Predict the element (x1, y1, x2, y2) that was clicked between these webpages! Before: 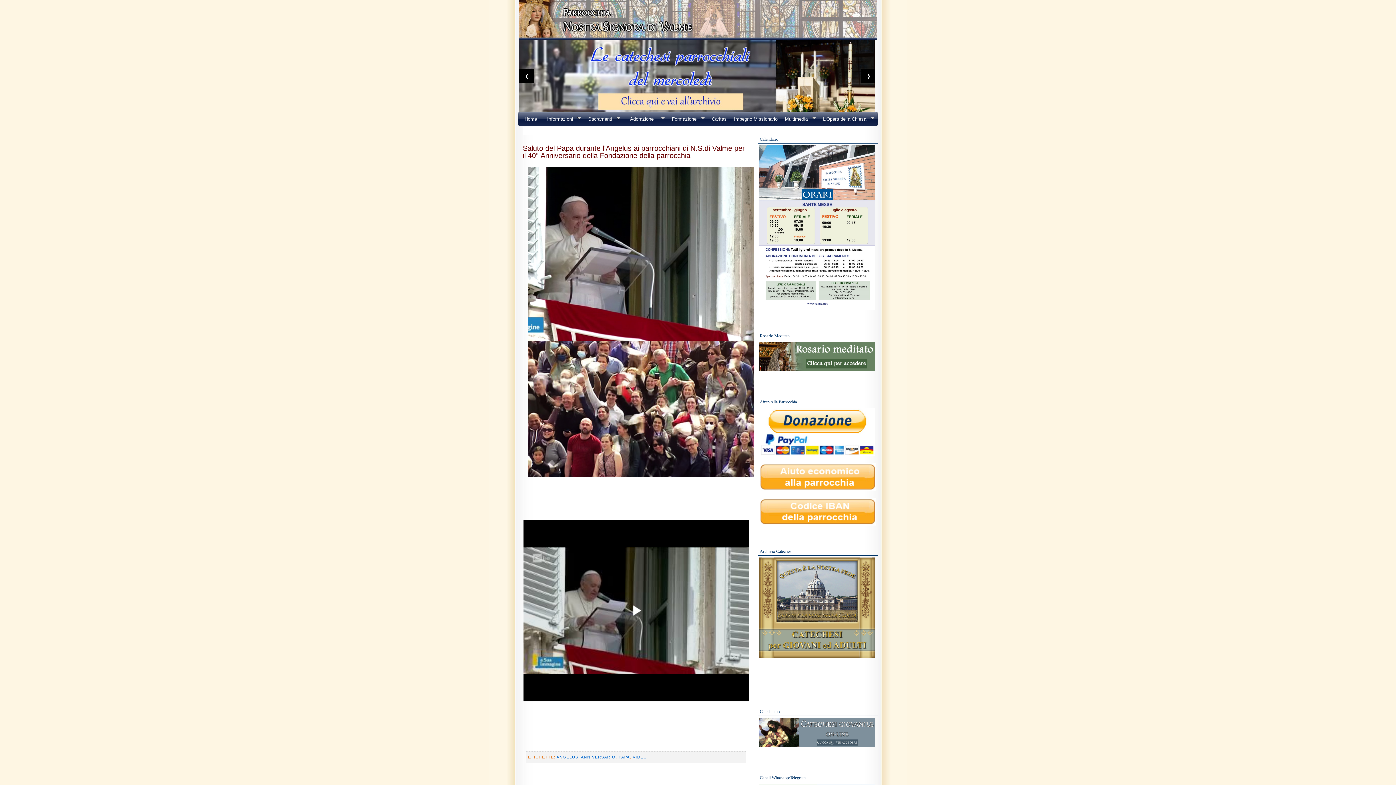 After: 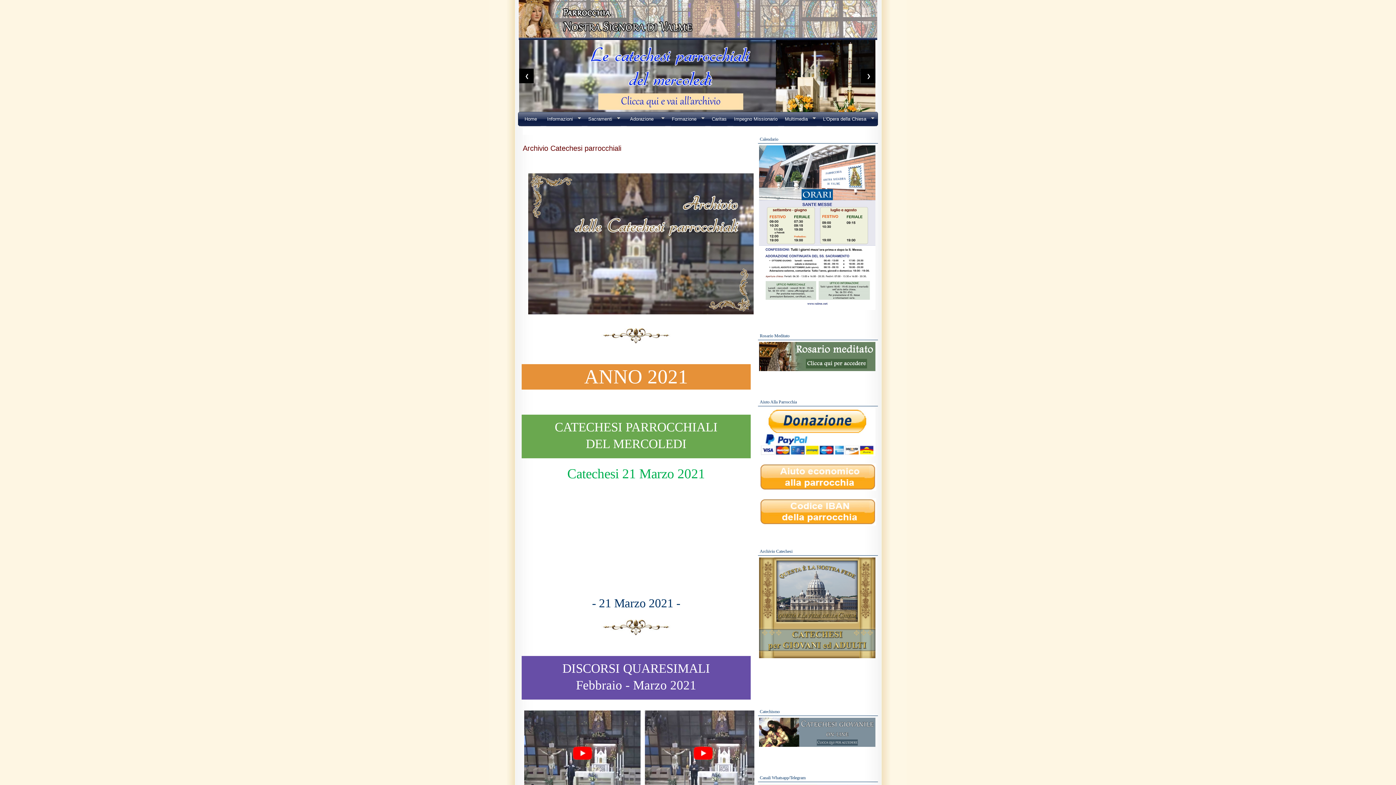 Action: bbox: (759, 653, 875, 659)